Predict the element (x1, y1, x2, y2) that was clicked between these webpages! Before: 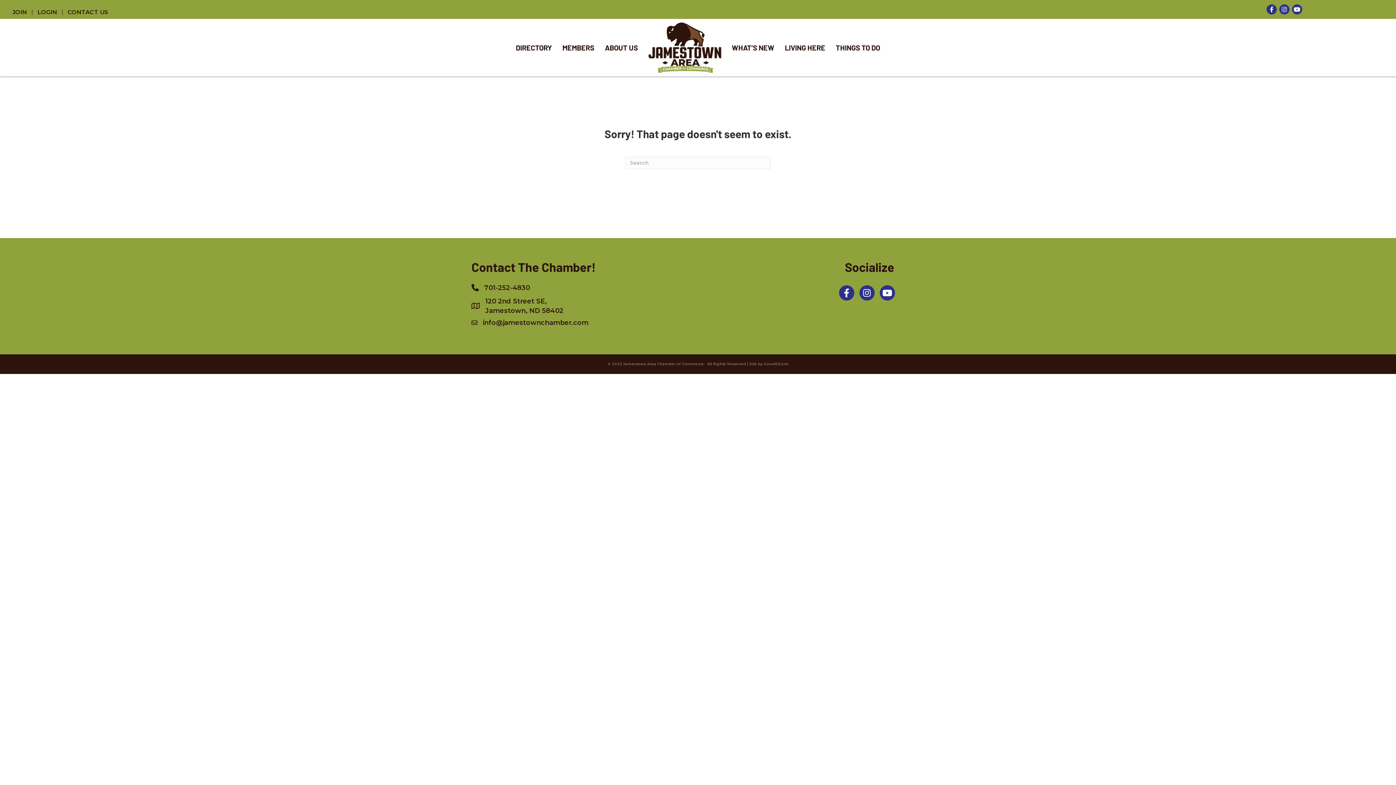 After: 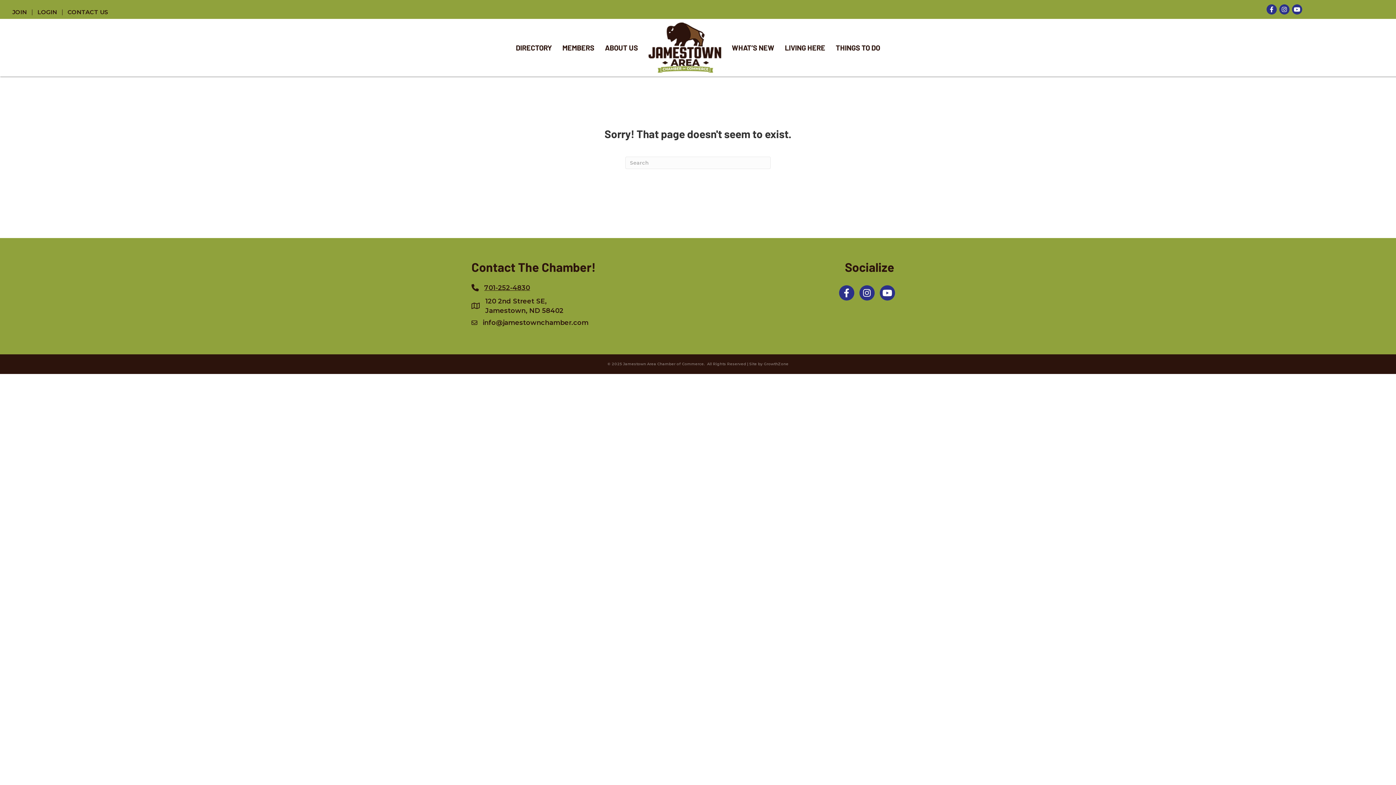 Action: label: 701-252-4830 bbox: (484, 284, 530, 292)